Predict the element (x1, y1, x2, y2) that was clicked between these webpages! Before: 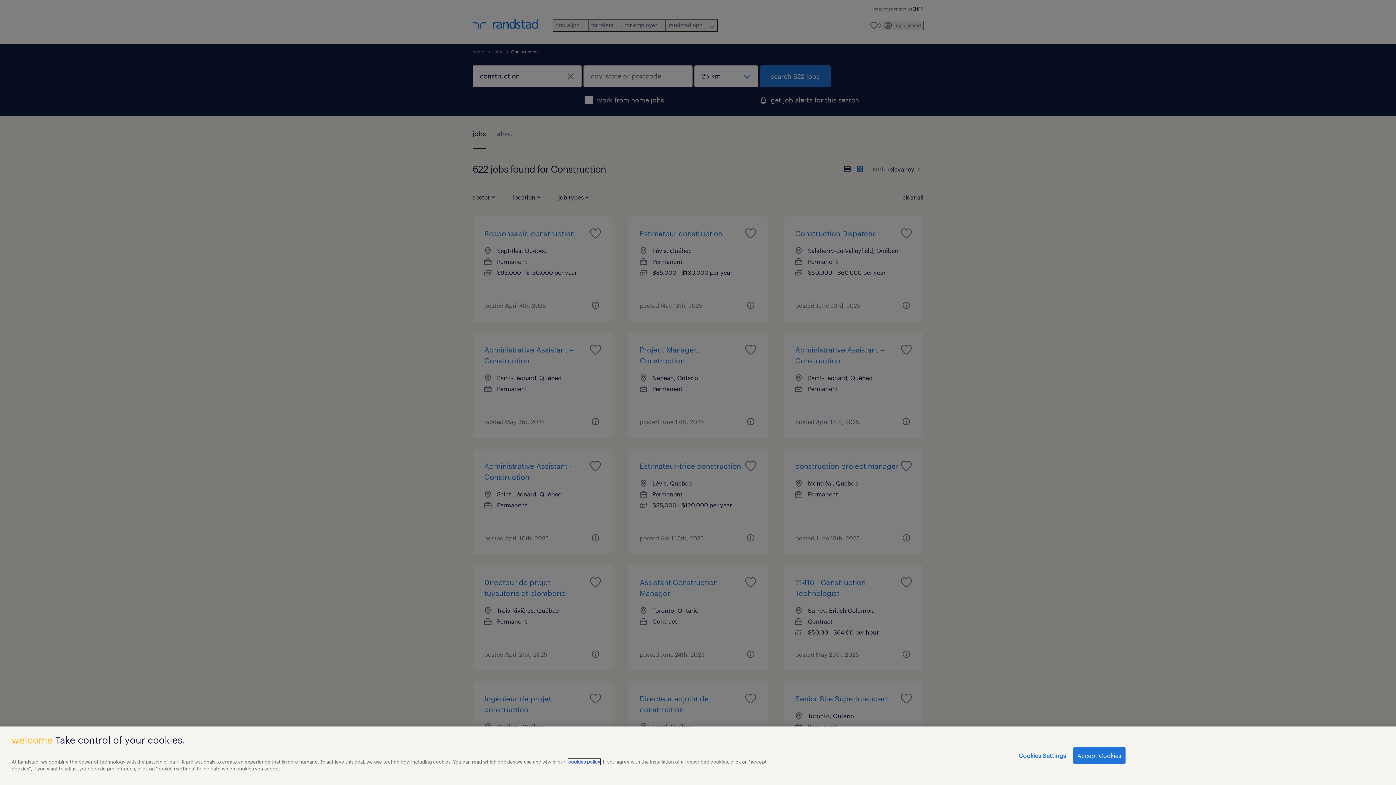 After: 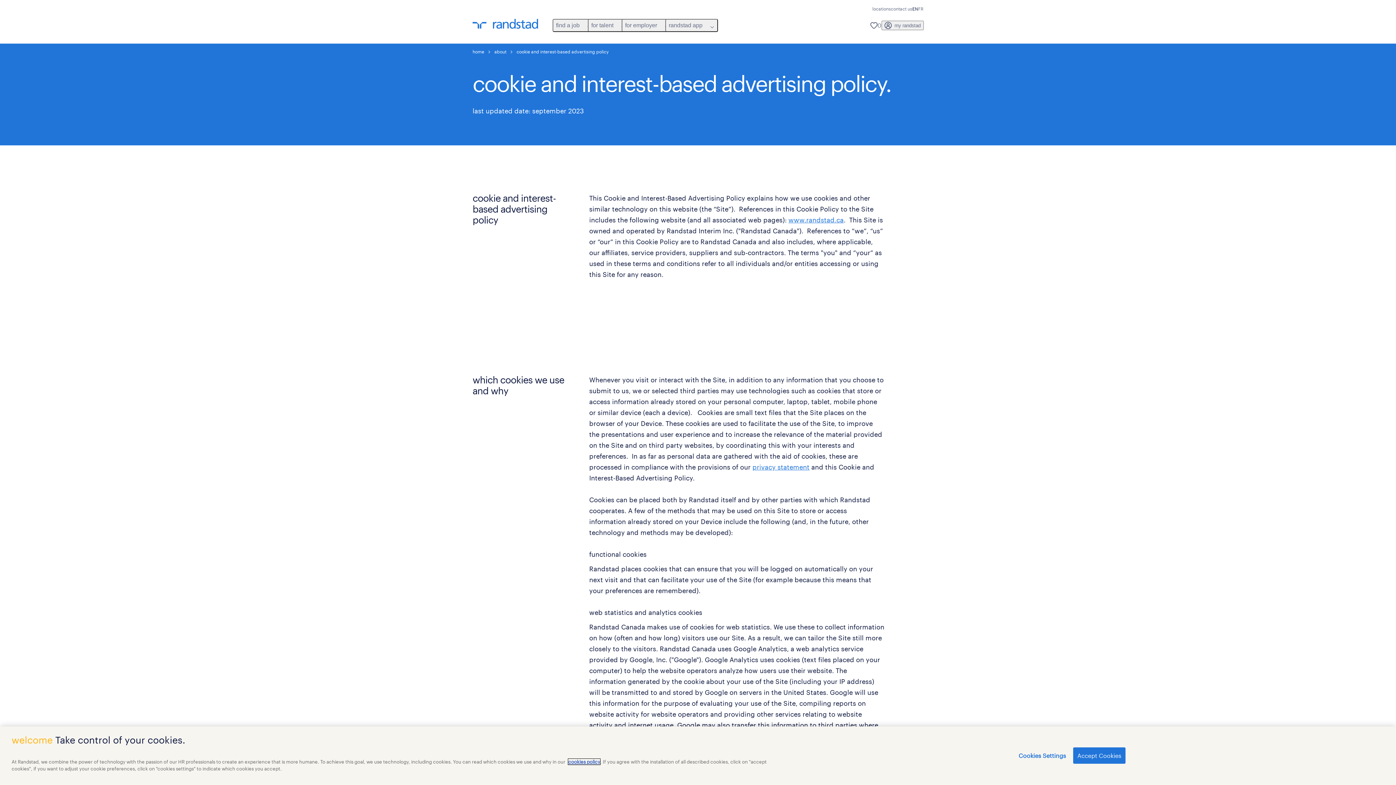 Action: bbox: (568, 759, 600, 765) label: cookies policy